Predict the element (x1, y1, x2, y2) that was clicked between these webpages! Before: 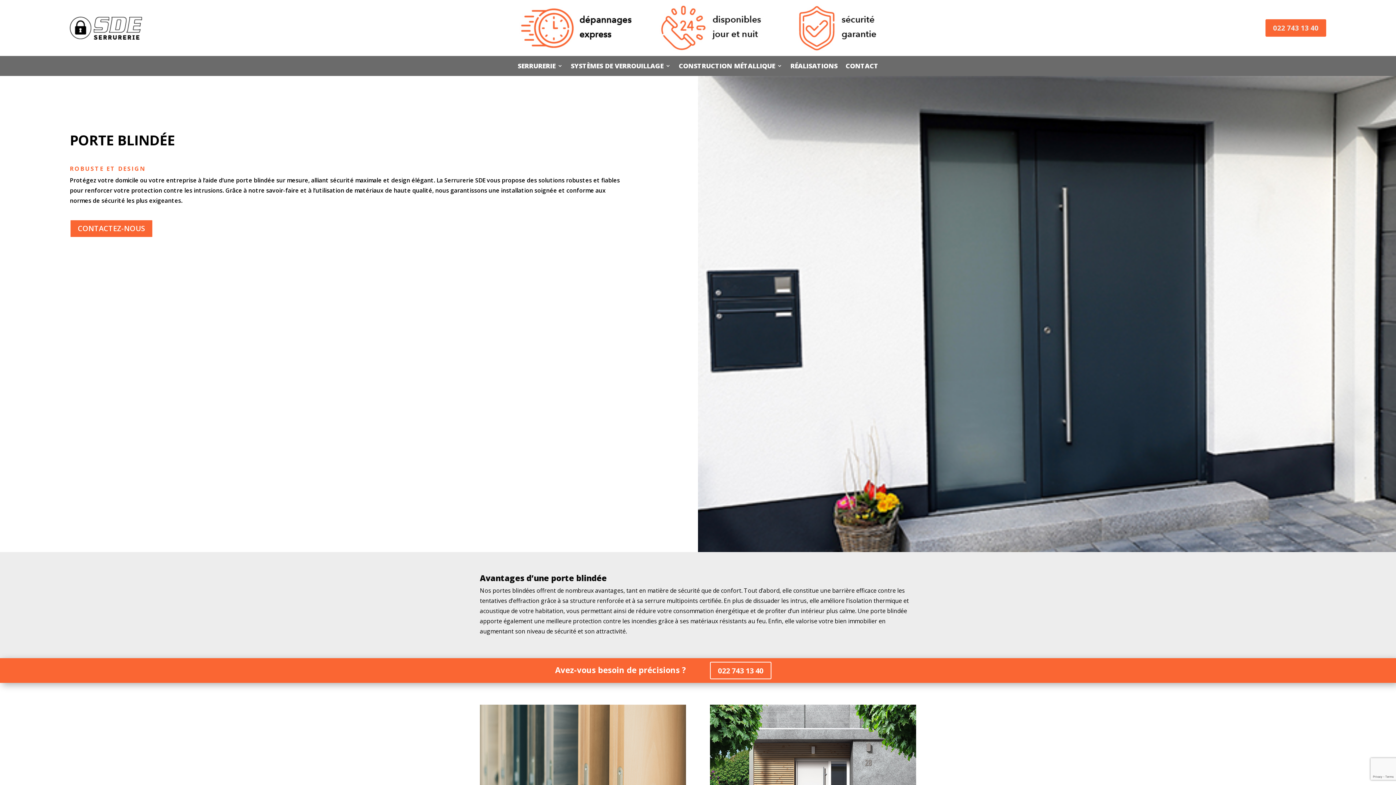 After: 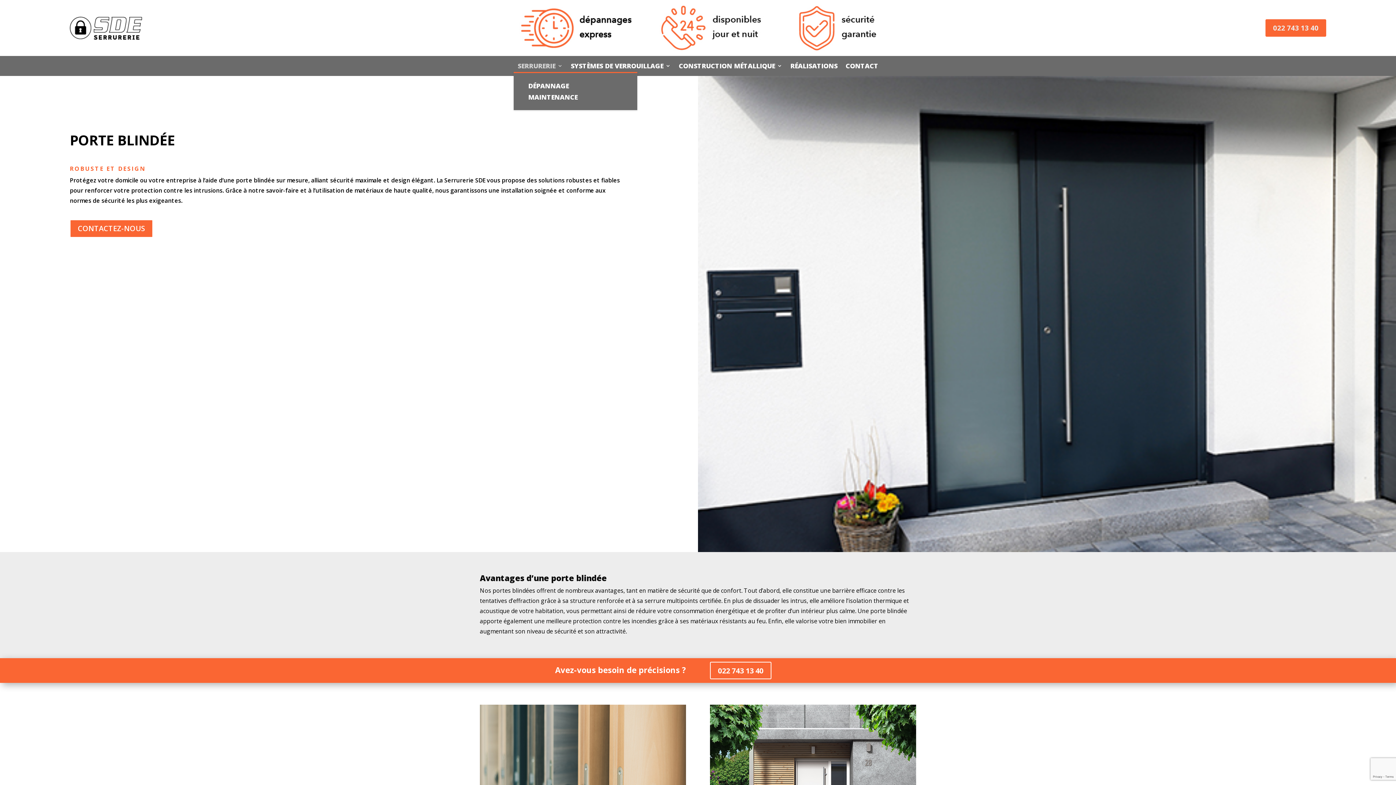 Action: label: SERRURERIE bbox: (517, 62, 562, 72)